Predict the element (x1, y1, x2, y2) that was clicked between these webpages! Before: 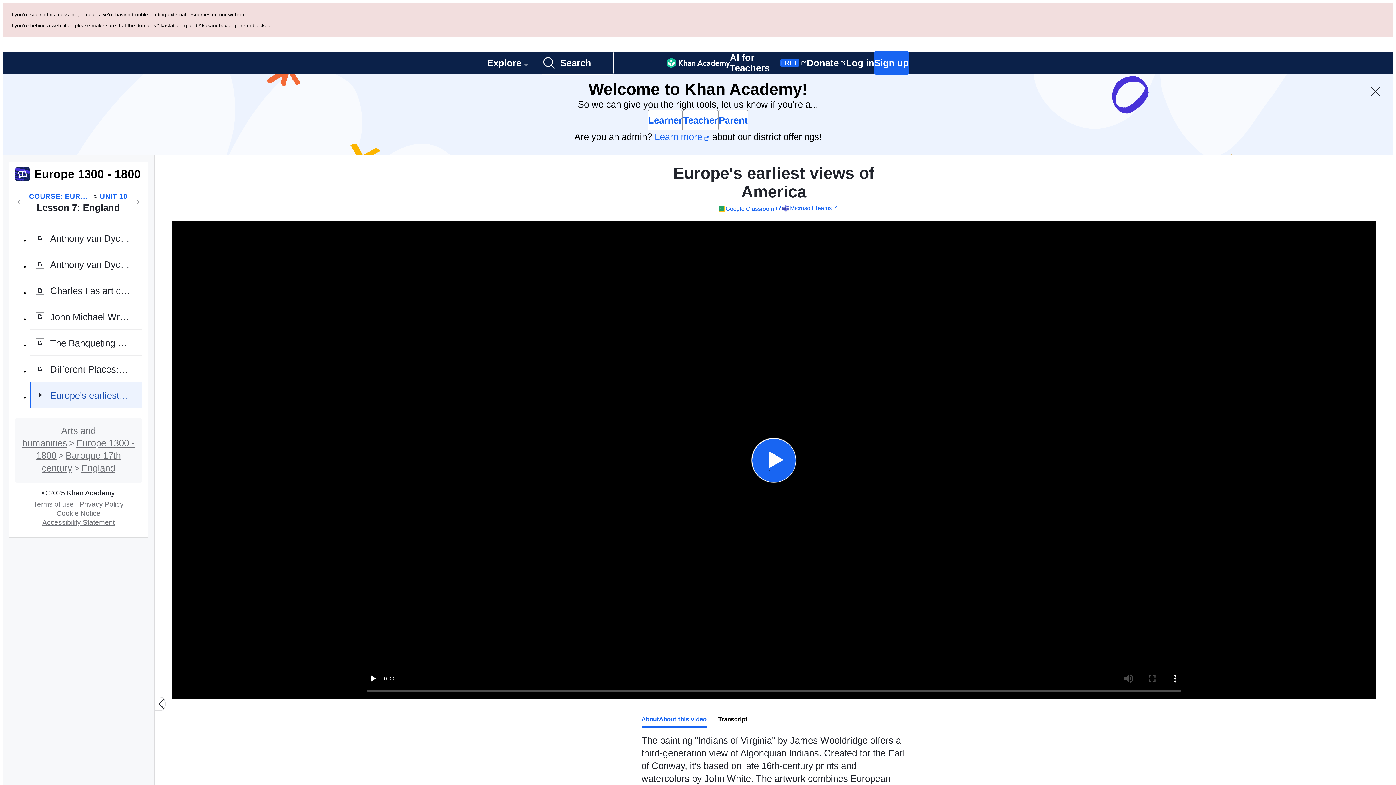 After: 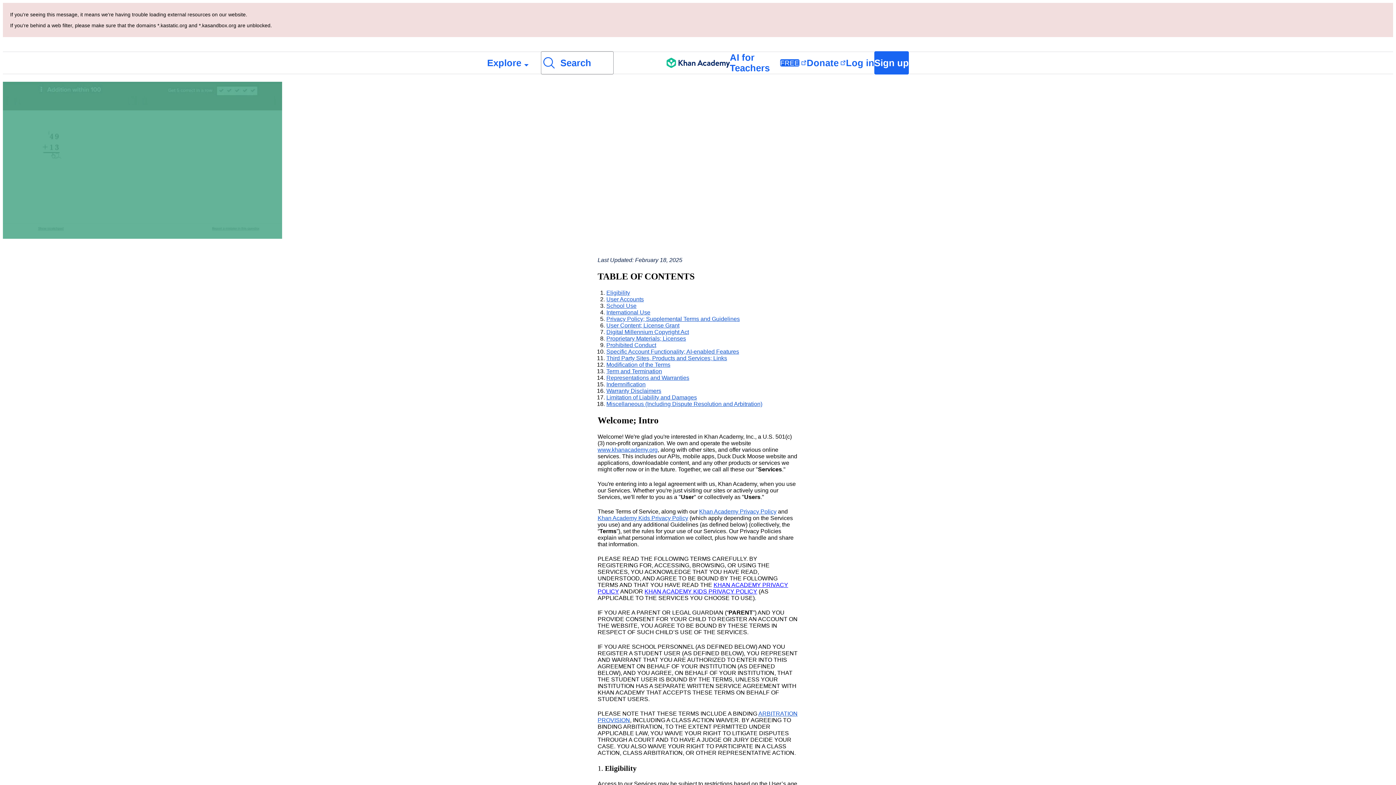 Action: bbox: (30, 419, 76, 427) label: Terms of use